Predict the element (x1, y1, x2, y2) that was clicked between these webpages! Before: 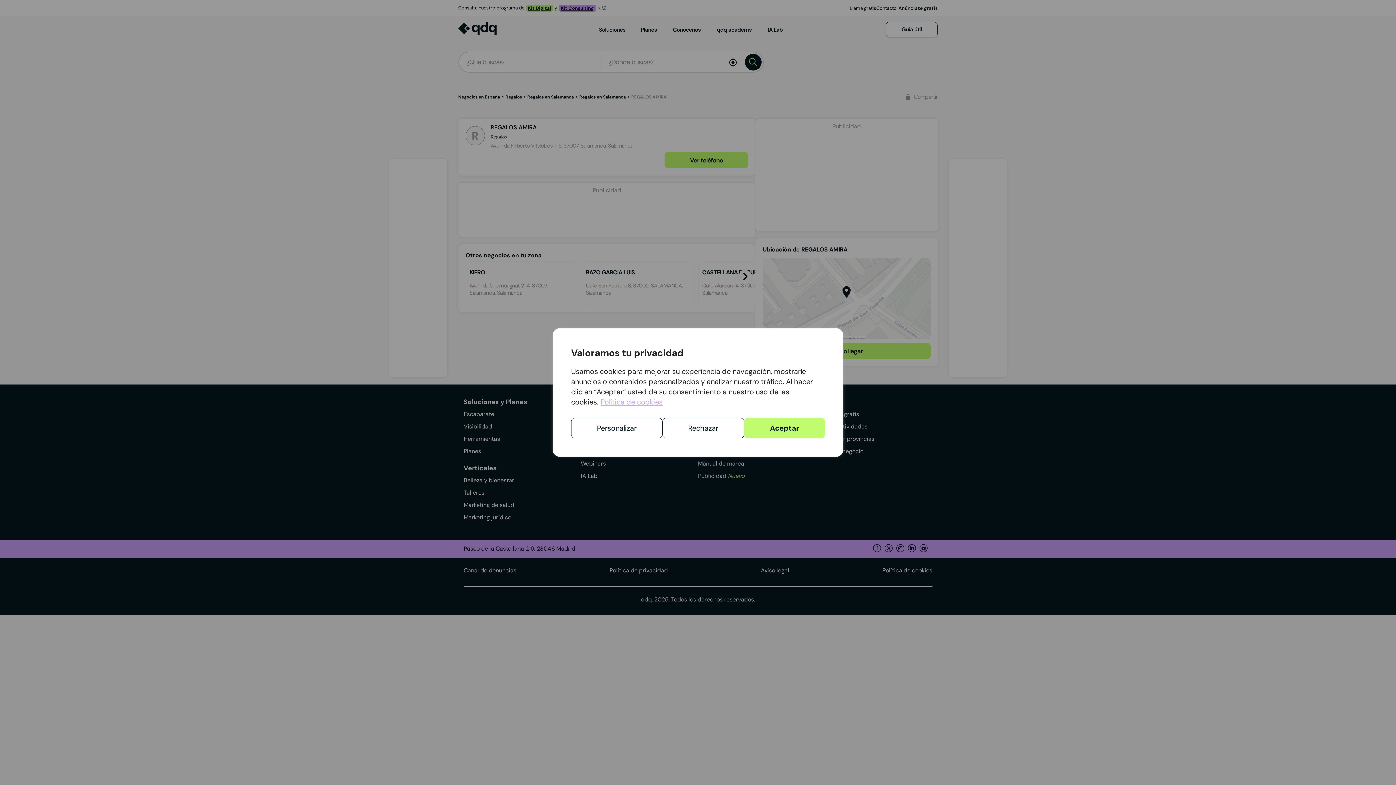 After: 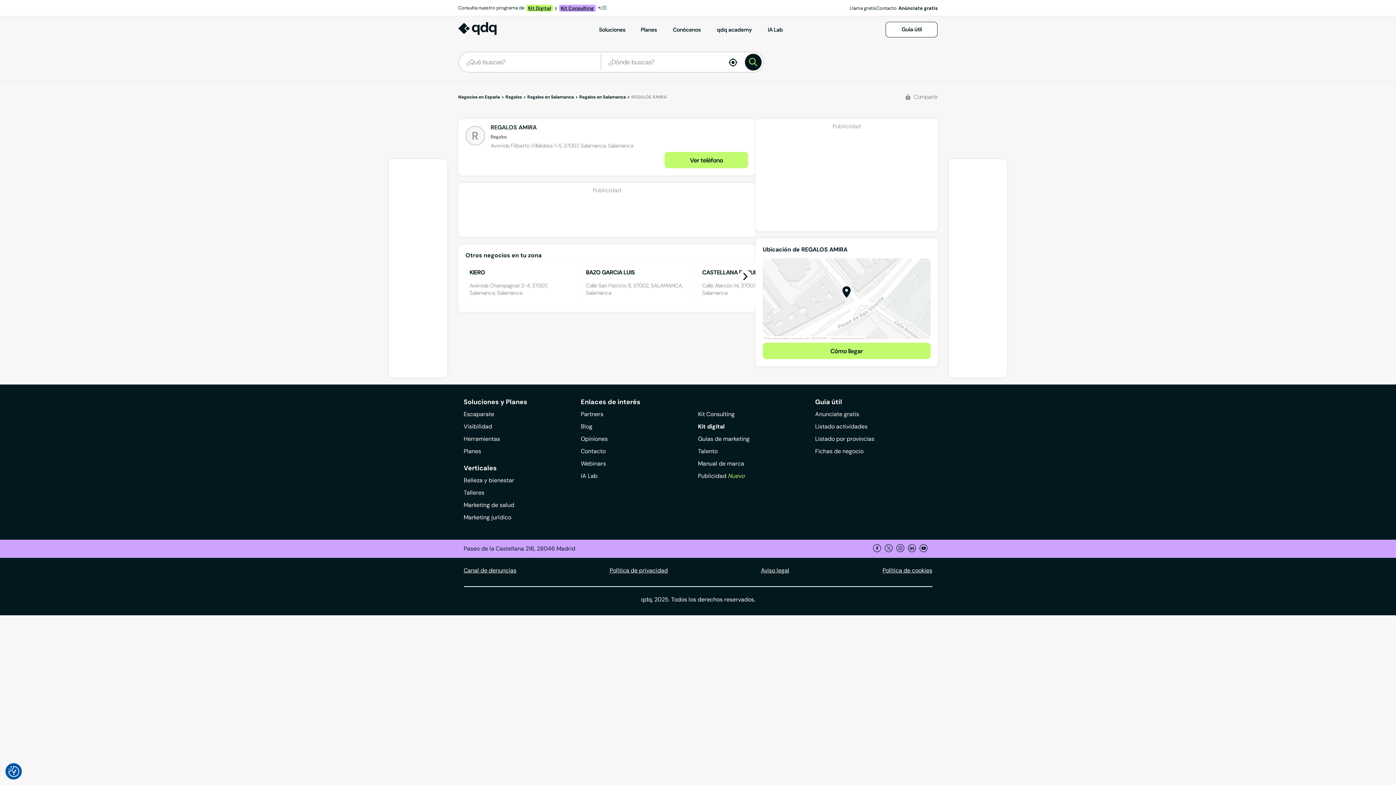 Action: bbox: (662, 418, 744, 438) label: Rechazar